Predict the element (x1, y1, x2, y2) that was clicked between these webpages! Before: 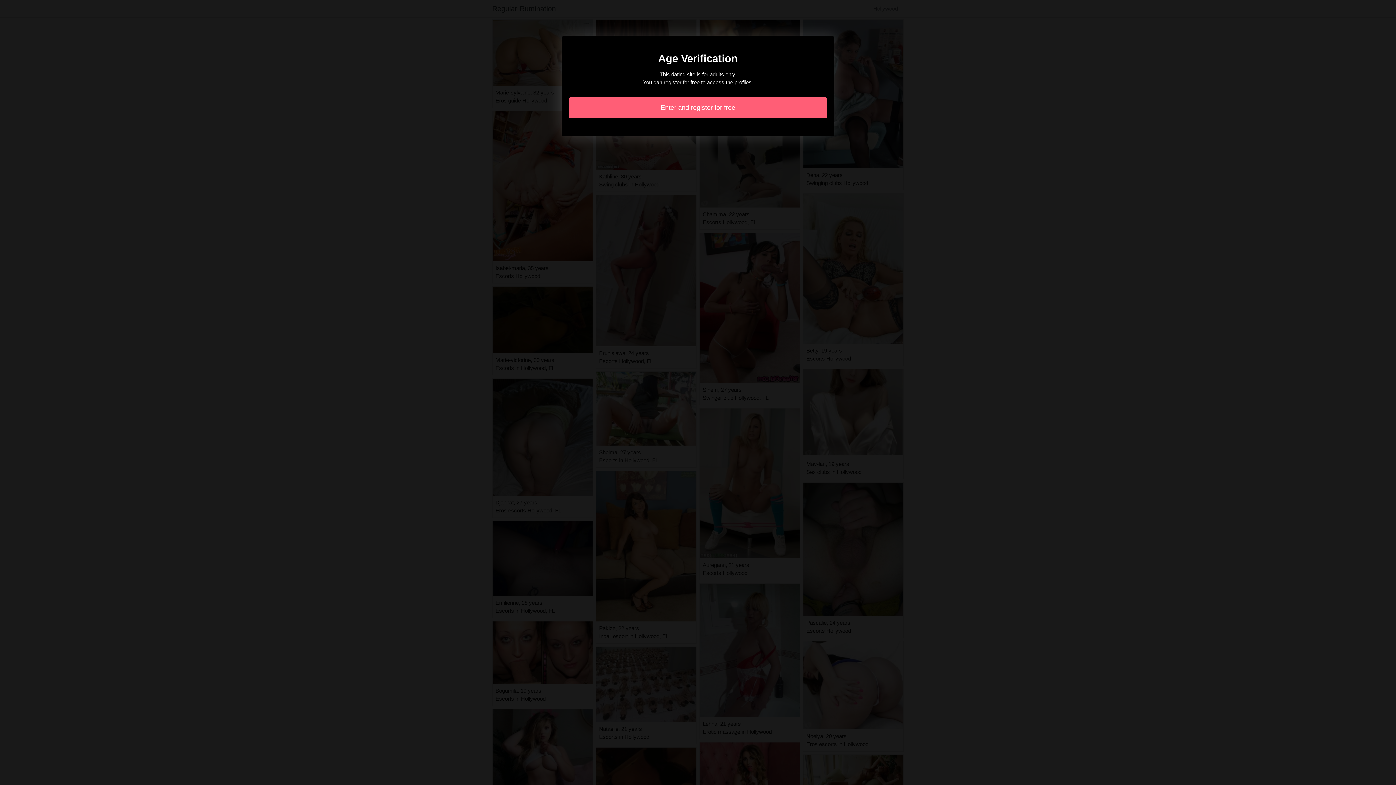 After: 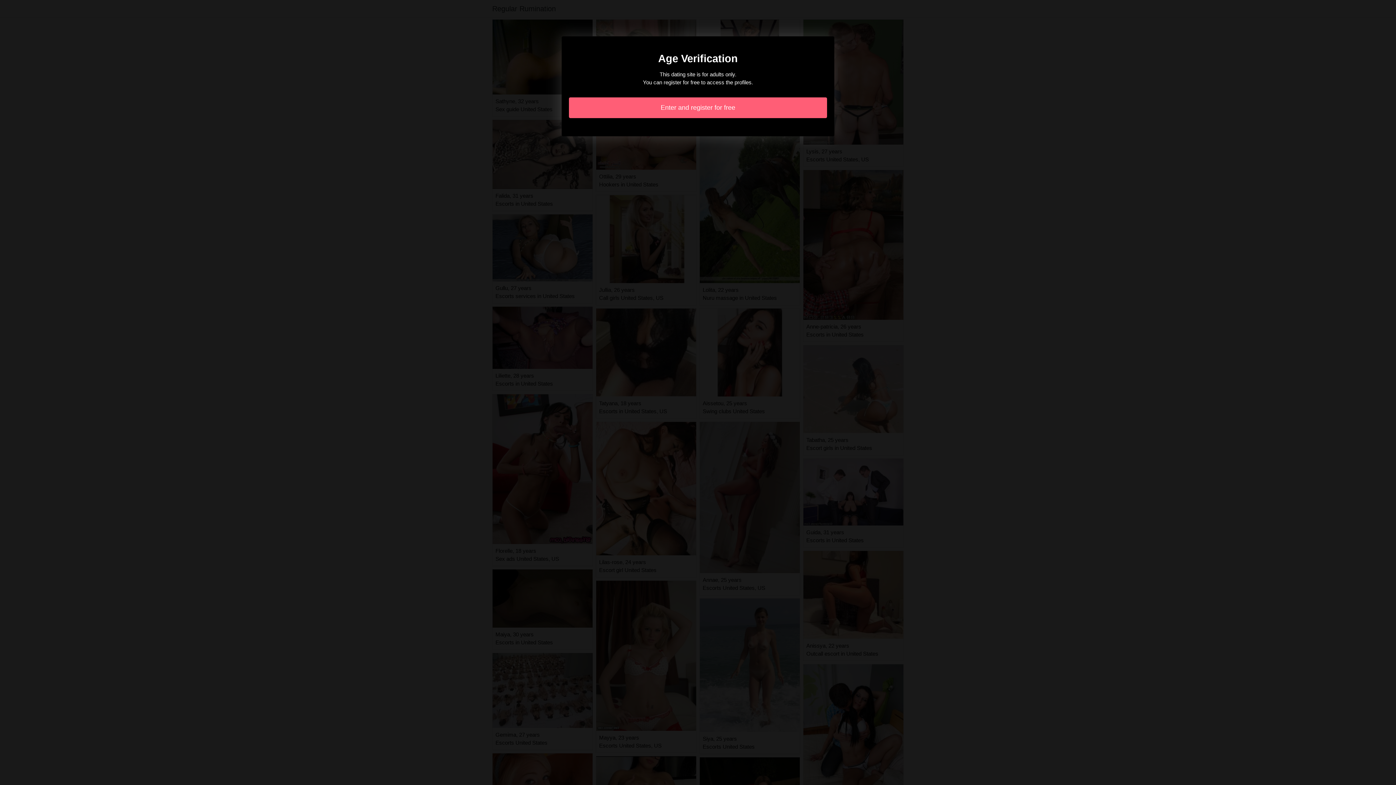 Action: label: Enter and register for free bbox: (569, 97, 827, 118)